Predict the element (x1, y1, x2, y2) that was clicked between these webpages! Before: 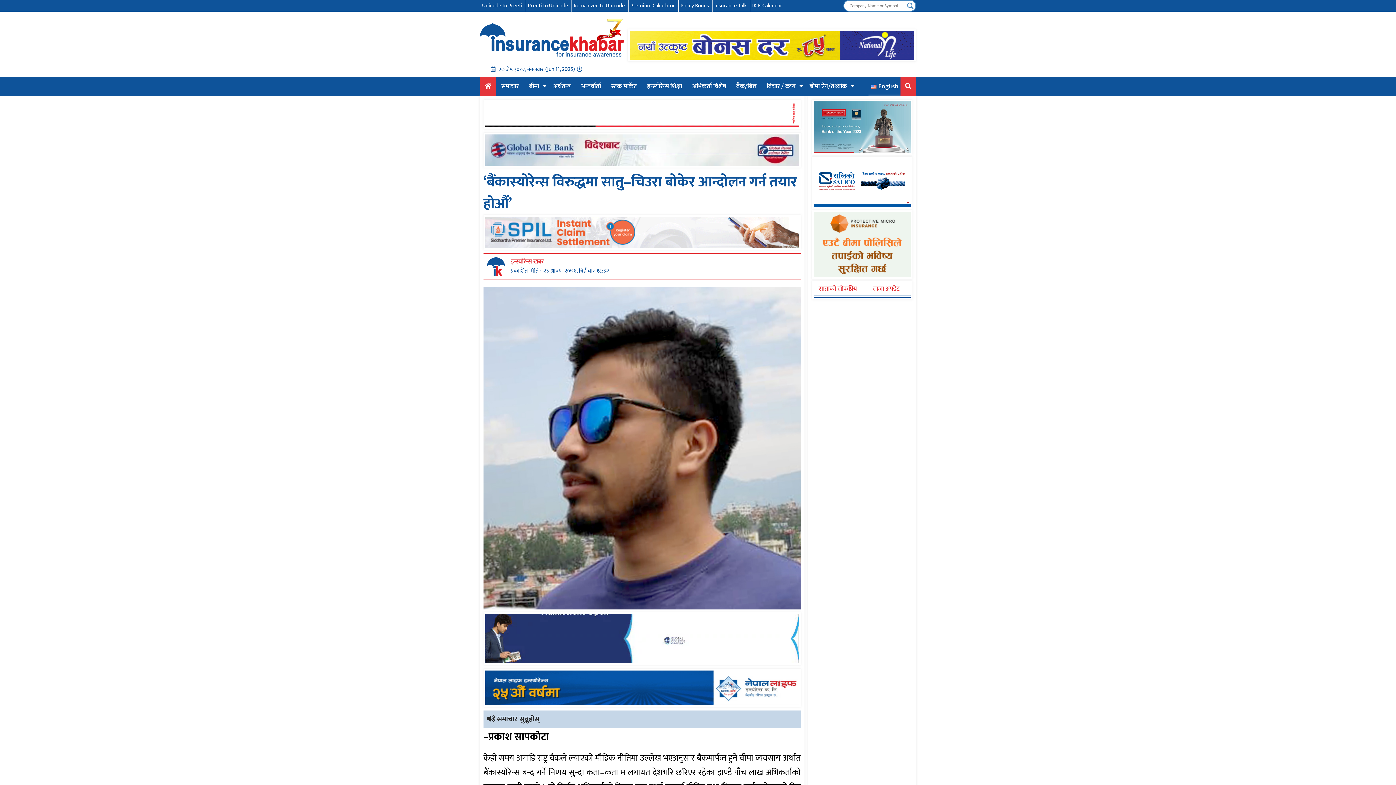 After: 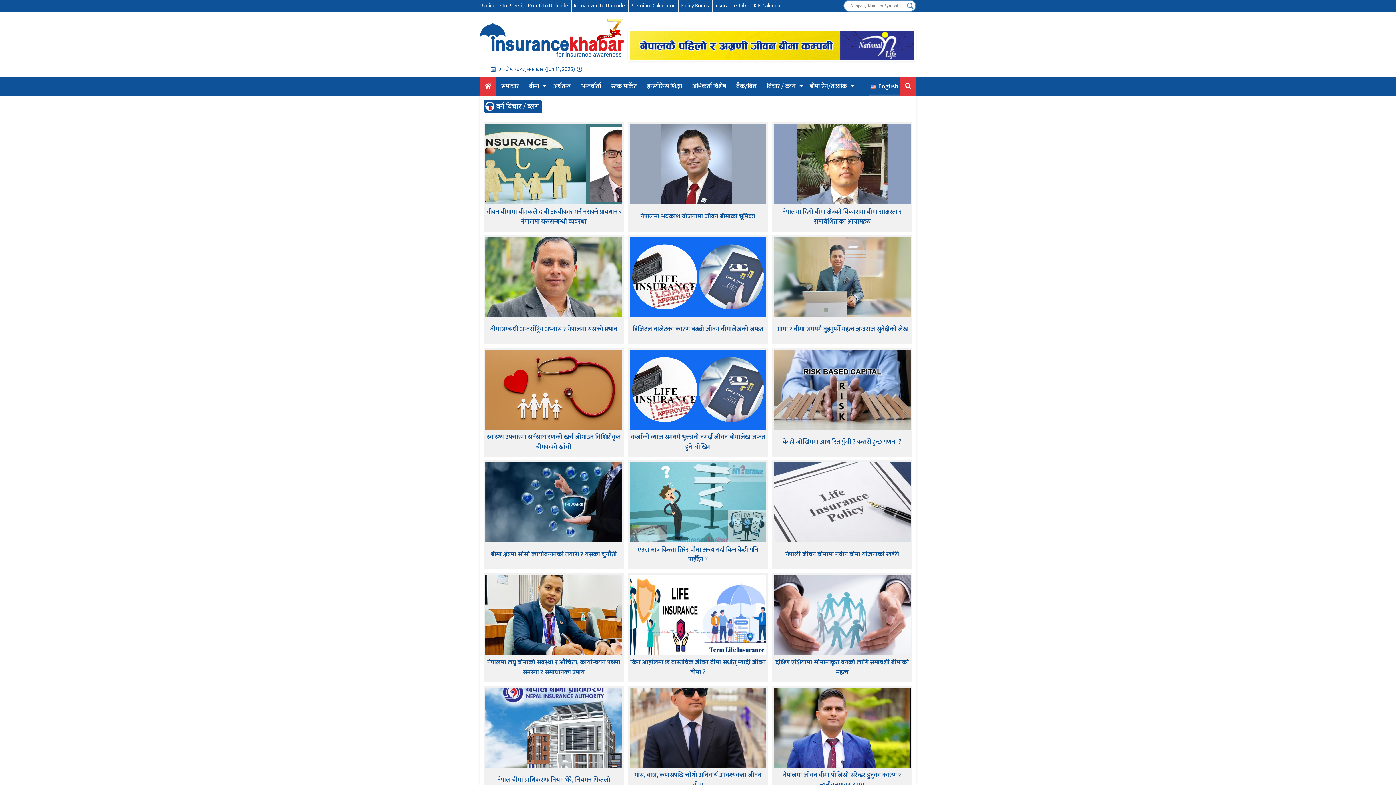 Action: bbox: (761, 77, 804, 95) label: विचार / ब्लग